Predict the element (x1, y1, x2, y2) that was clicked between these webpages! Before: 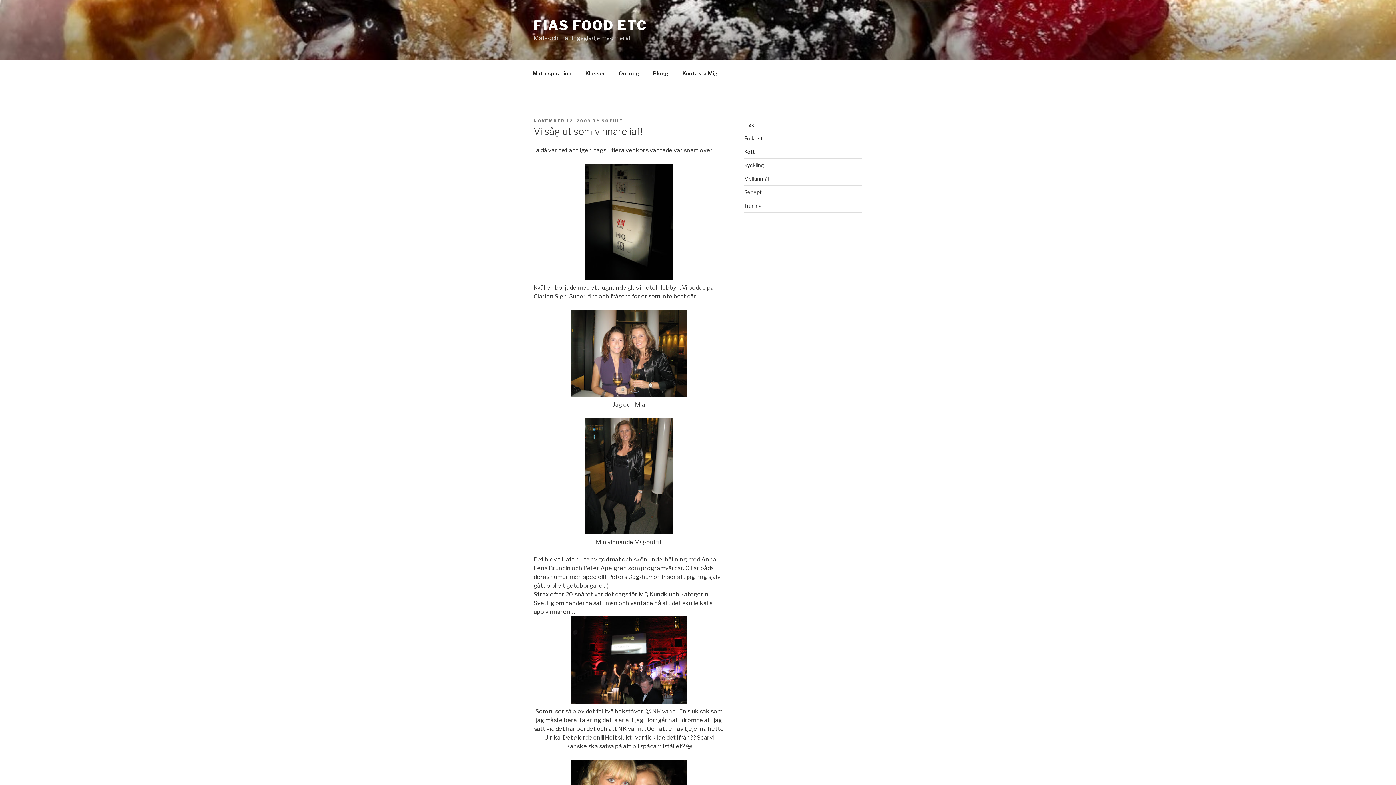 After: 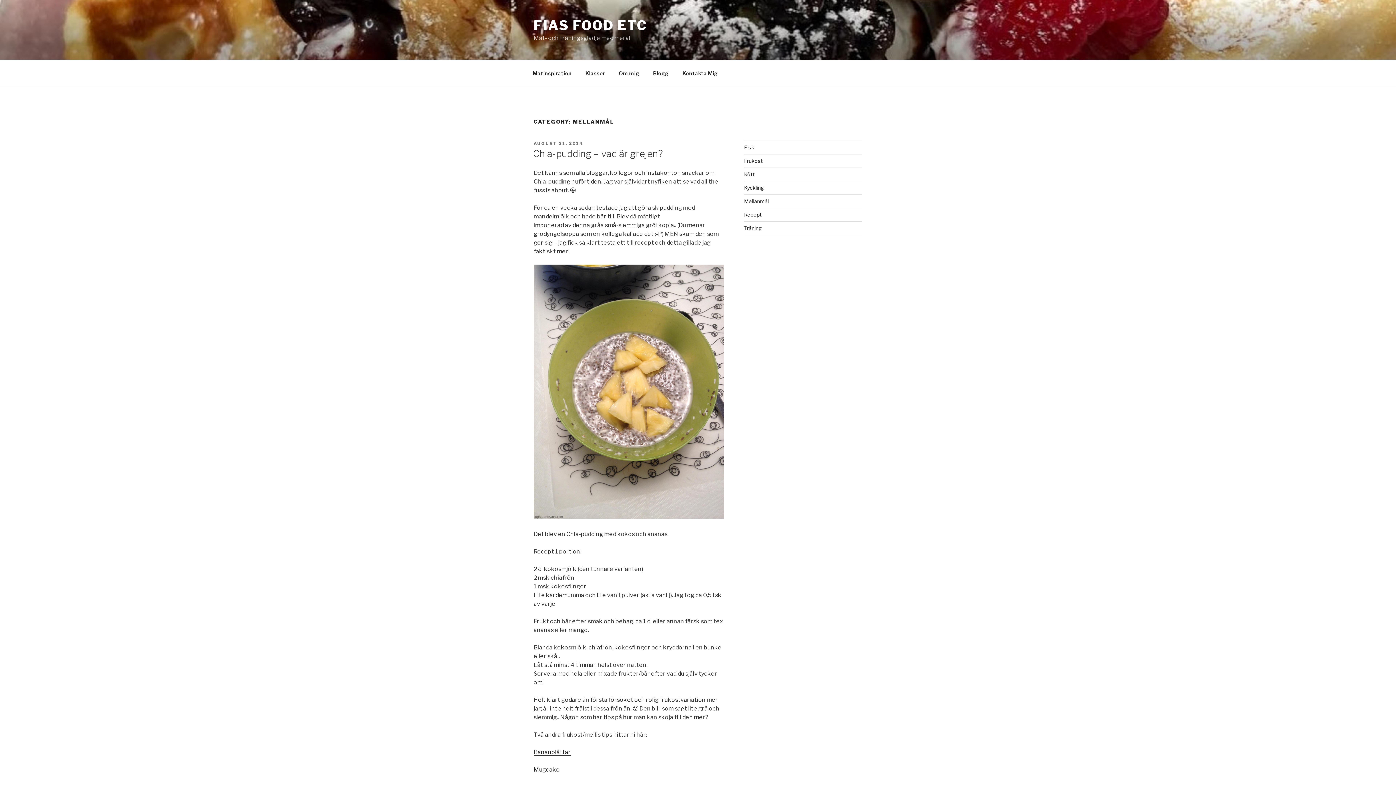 Action: label: Mellanmål bbox: (744, 175, 768, 181)